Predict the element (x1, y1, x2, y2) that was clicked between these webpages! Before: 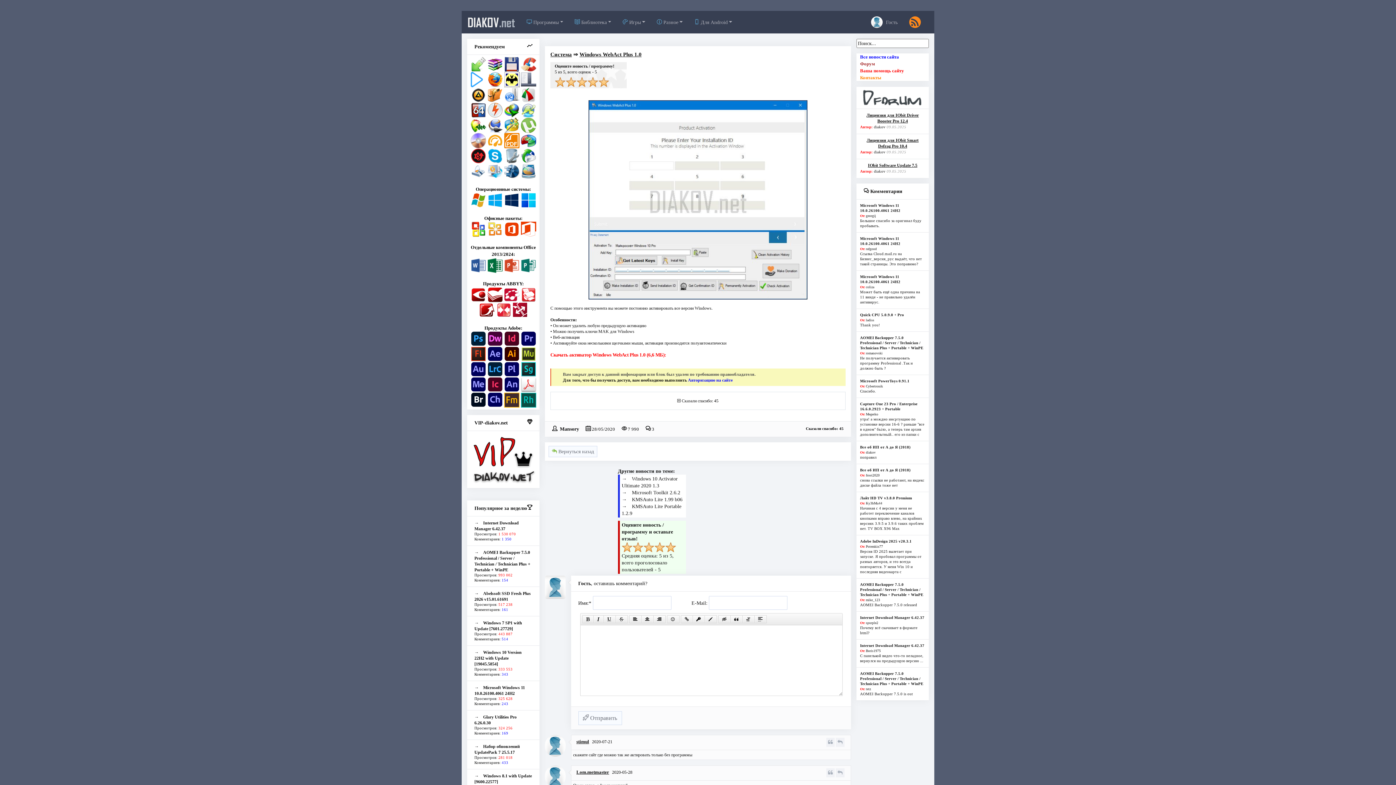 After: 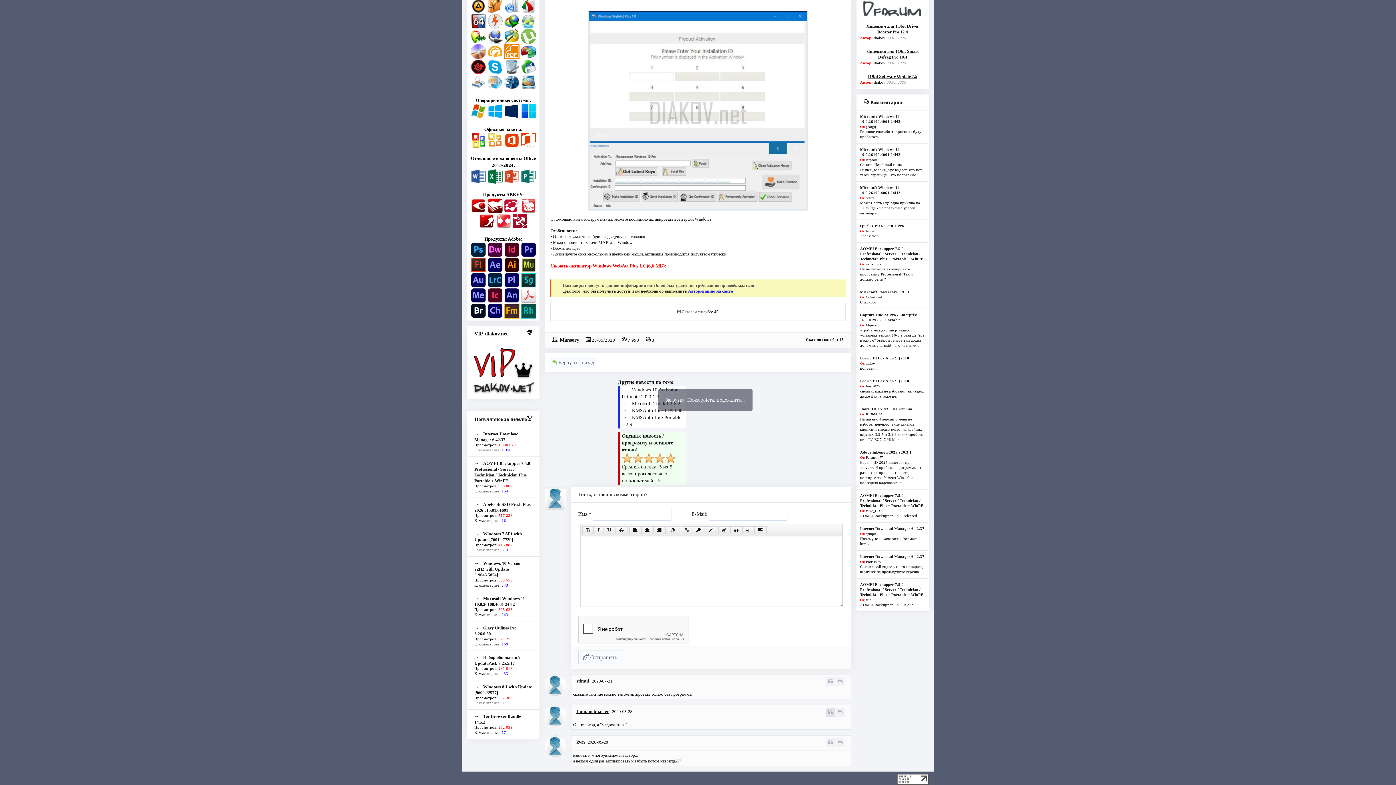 Action: bbox: (826, 769, 835, 777)